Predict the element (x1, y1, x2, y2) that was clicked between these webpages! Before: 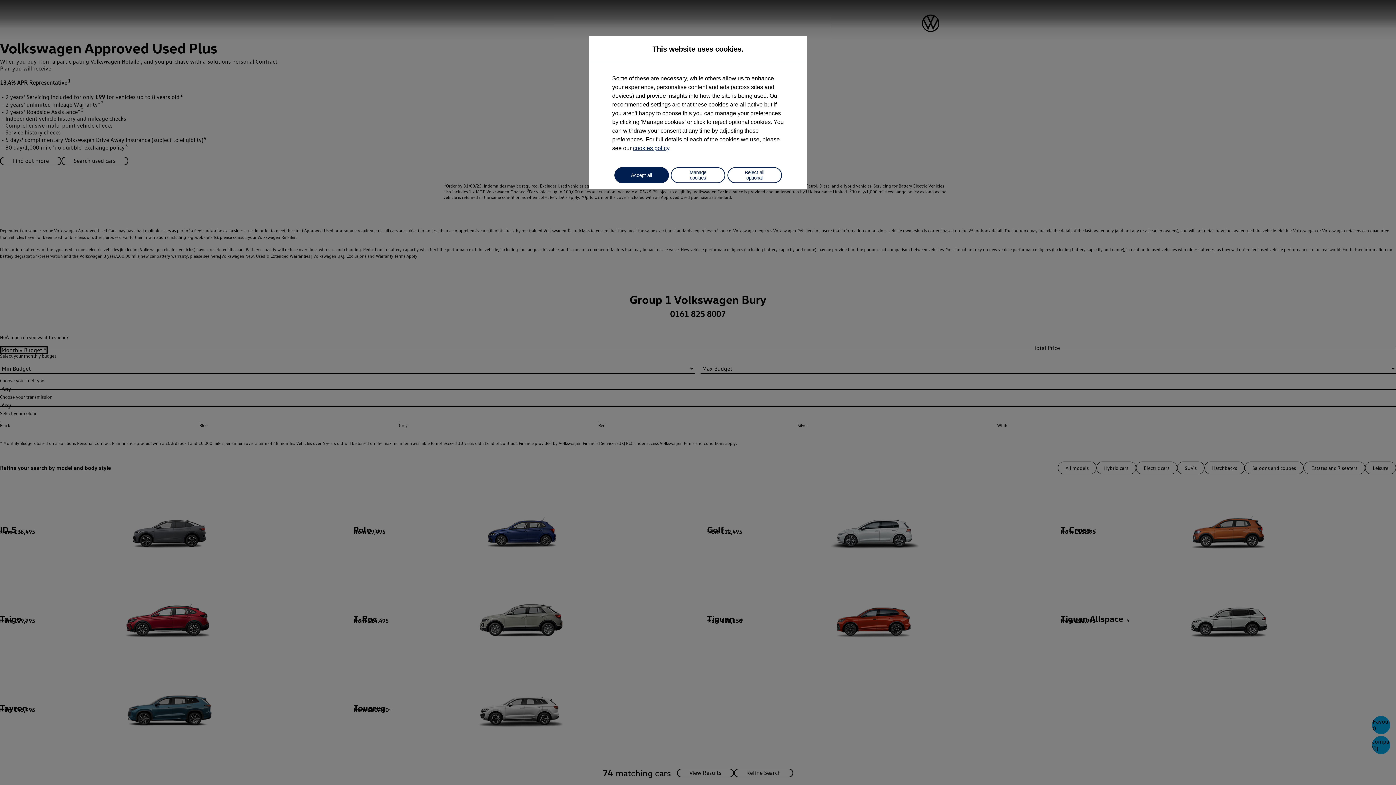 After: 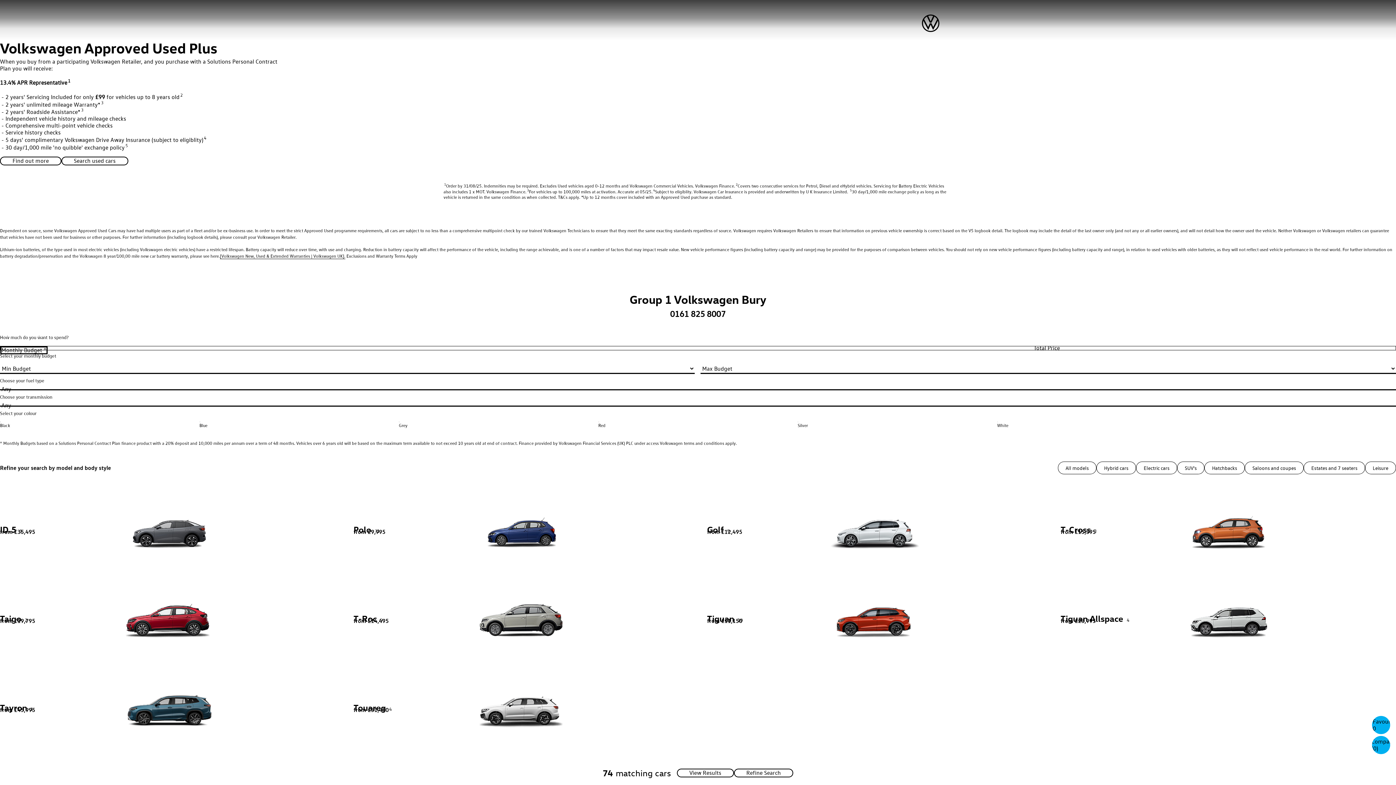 Action: label: Reject all optional bbox: (727, 167, 782, 183)